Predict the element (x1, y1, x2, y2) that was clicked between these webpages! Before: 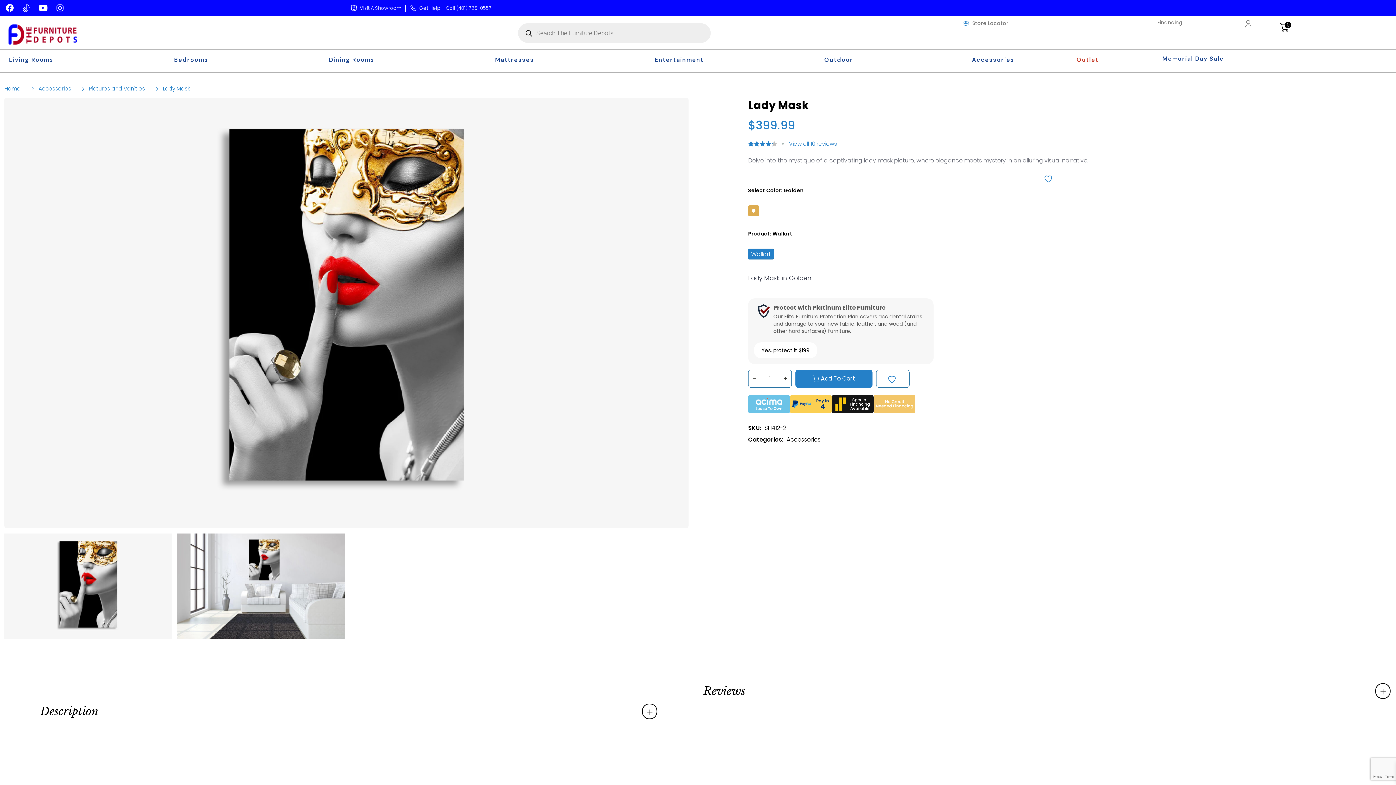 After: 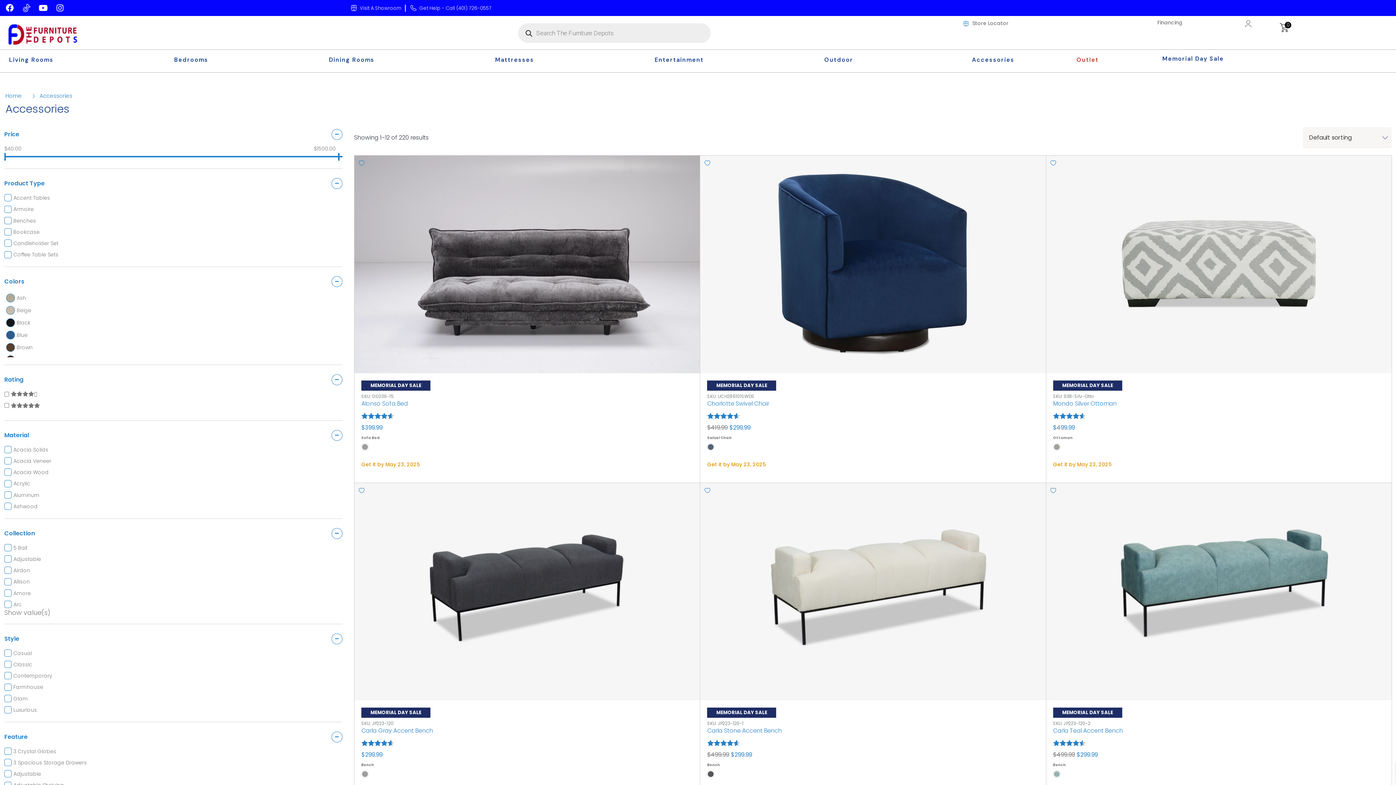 Action: label: Accessories bbox: (38, 84, 78, 92)